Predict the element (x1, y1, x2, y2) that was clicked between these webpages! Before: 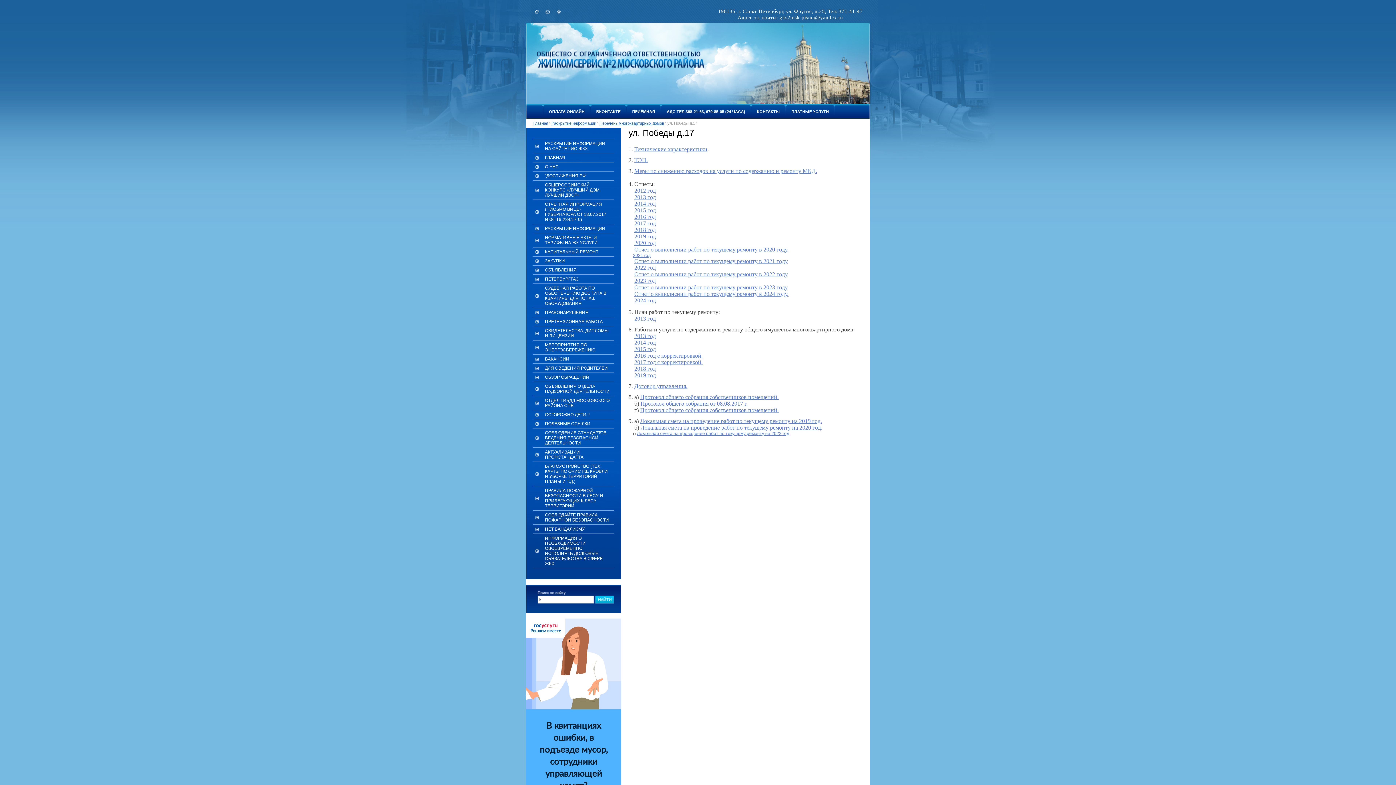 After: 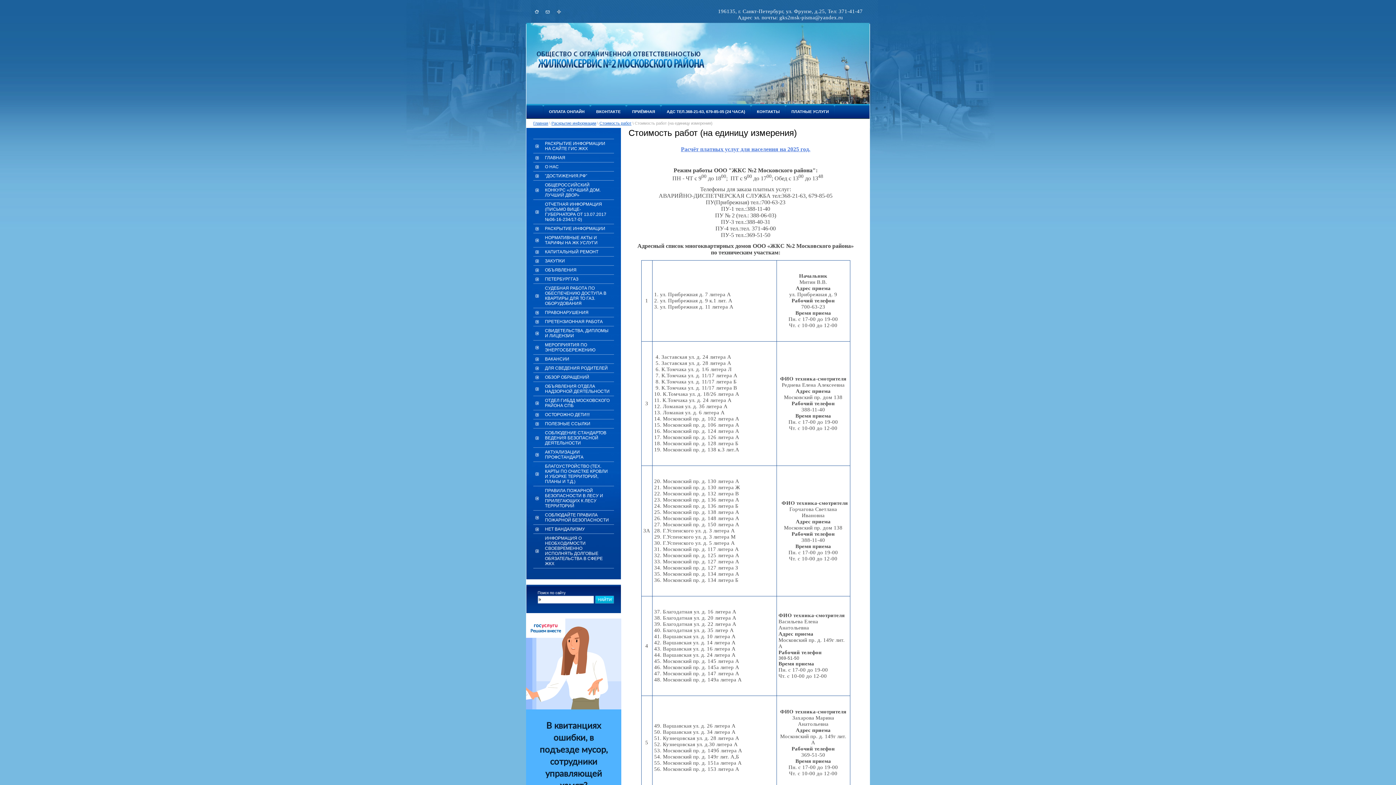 Action: bbox: (785, 105, 834, 117) label: ПЛАТНЫЕ УСЛУГИ